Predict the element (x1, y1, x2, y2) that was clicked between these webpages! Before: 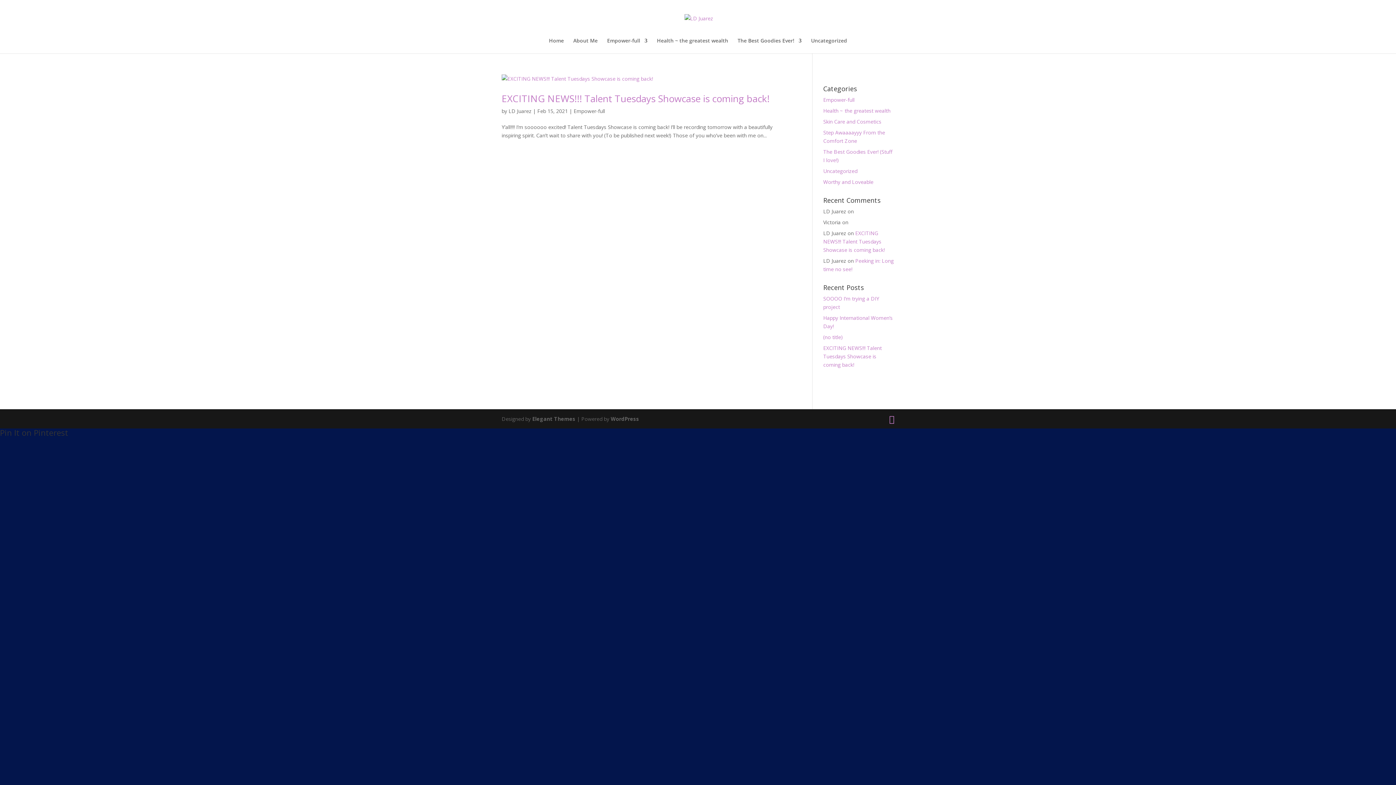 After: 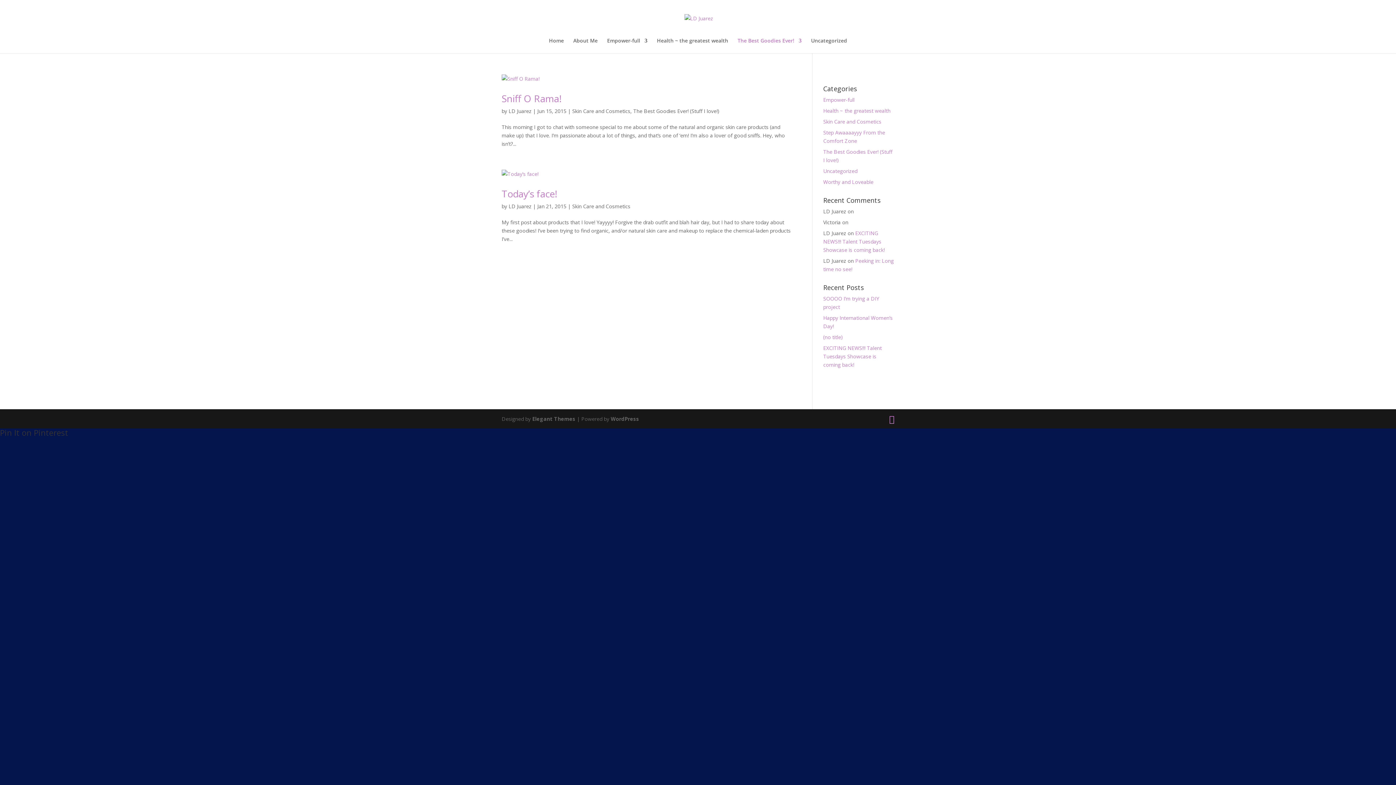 Action: label: Skin Care and Cosmetics bbox: (823, 118, 881, 125)